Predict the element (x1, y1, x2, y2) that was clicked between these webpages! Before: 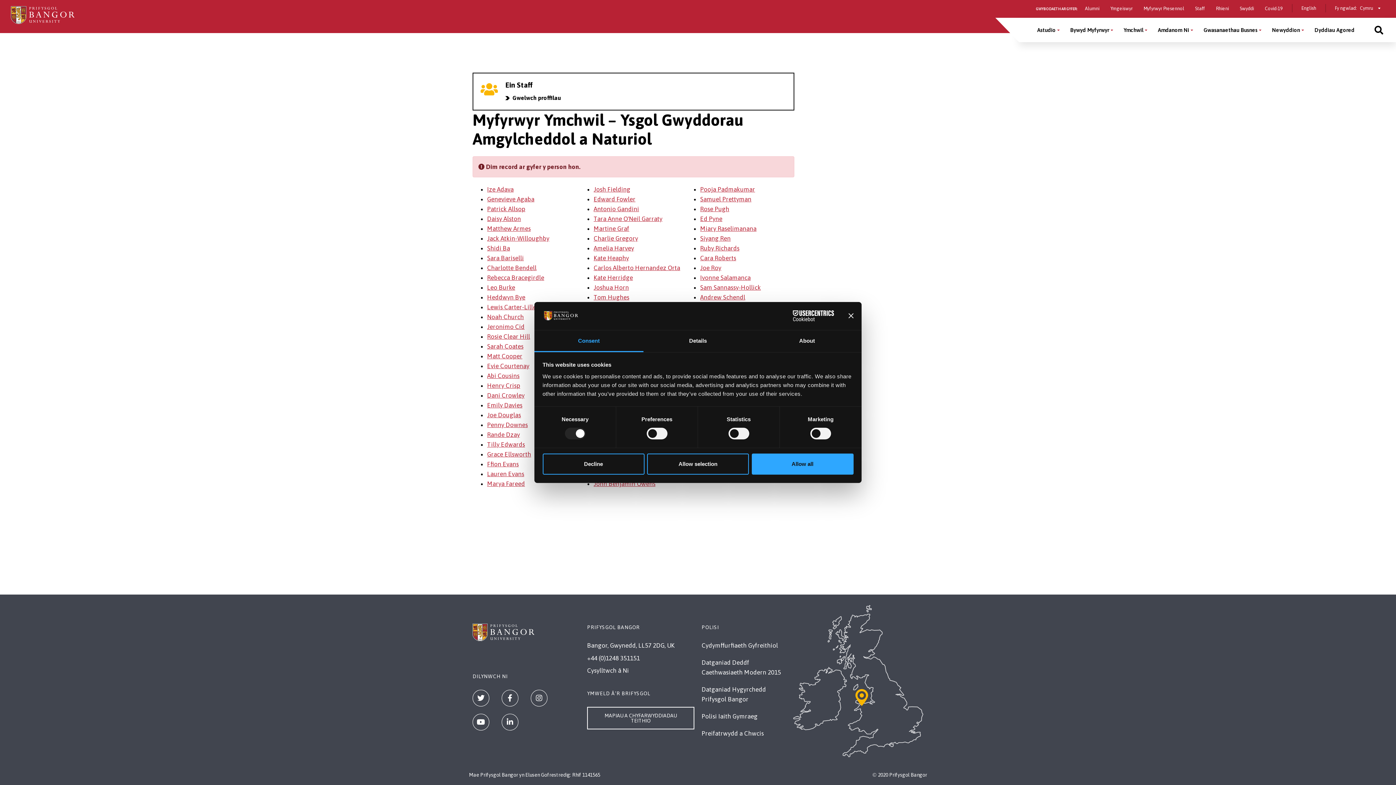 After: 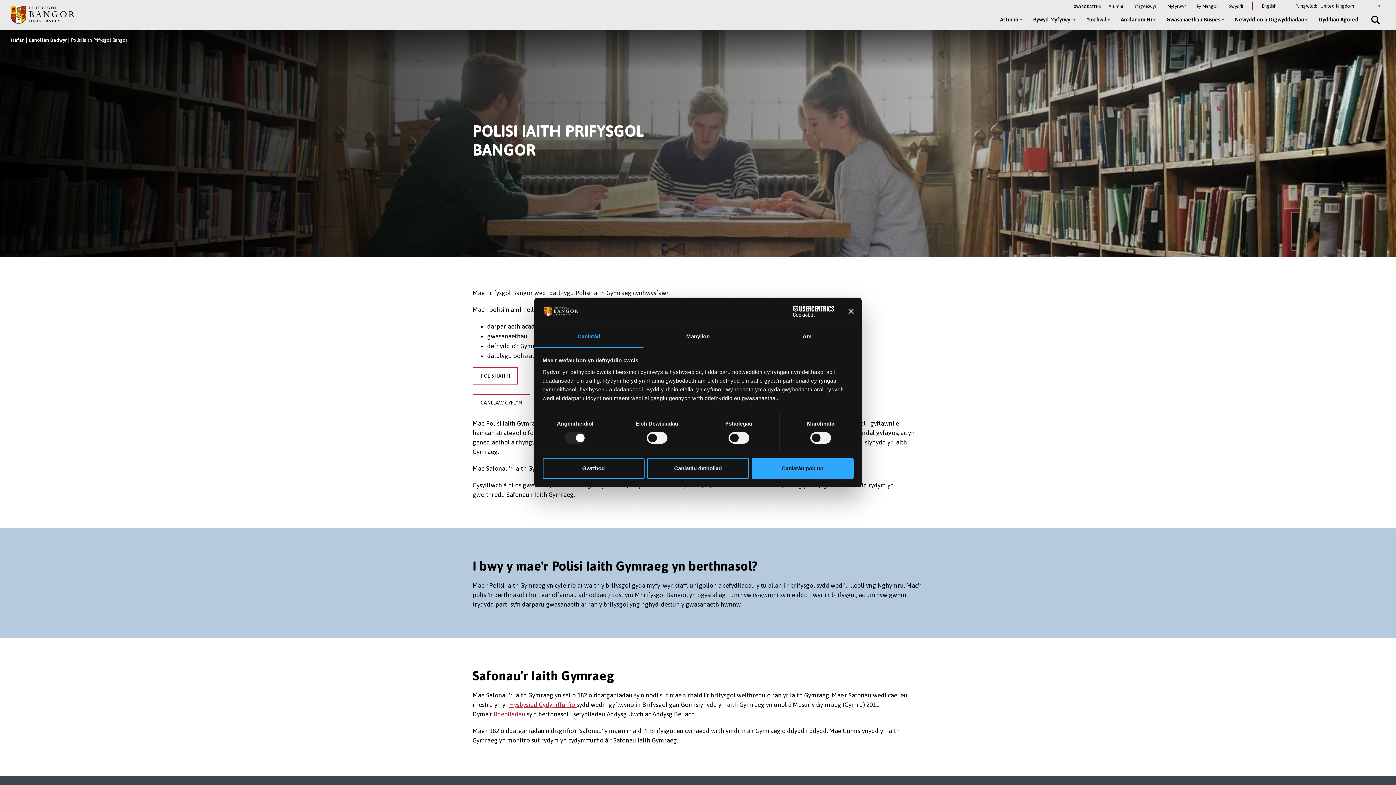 Action: label: Polisi Iaith Gymraeg bbox: (701, 713, 757, 720)